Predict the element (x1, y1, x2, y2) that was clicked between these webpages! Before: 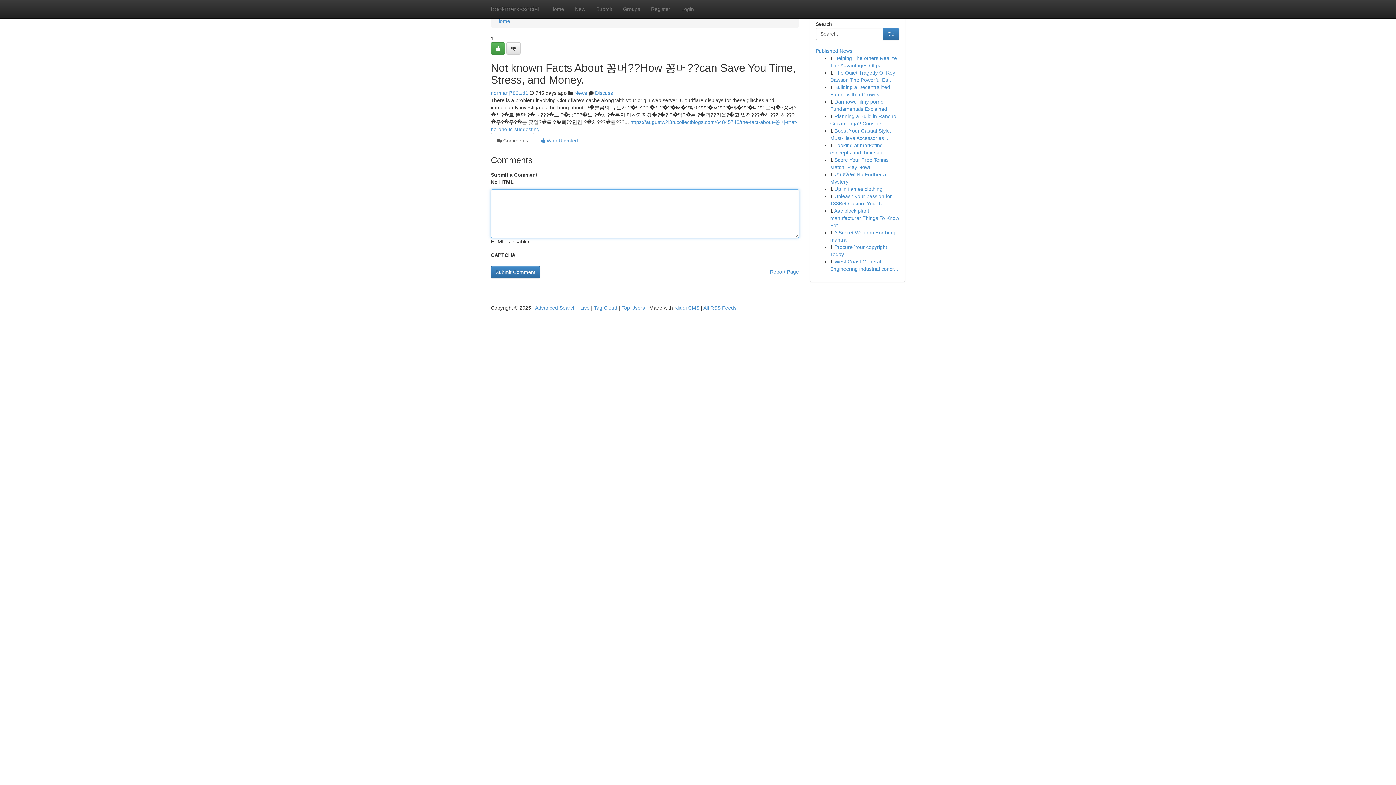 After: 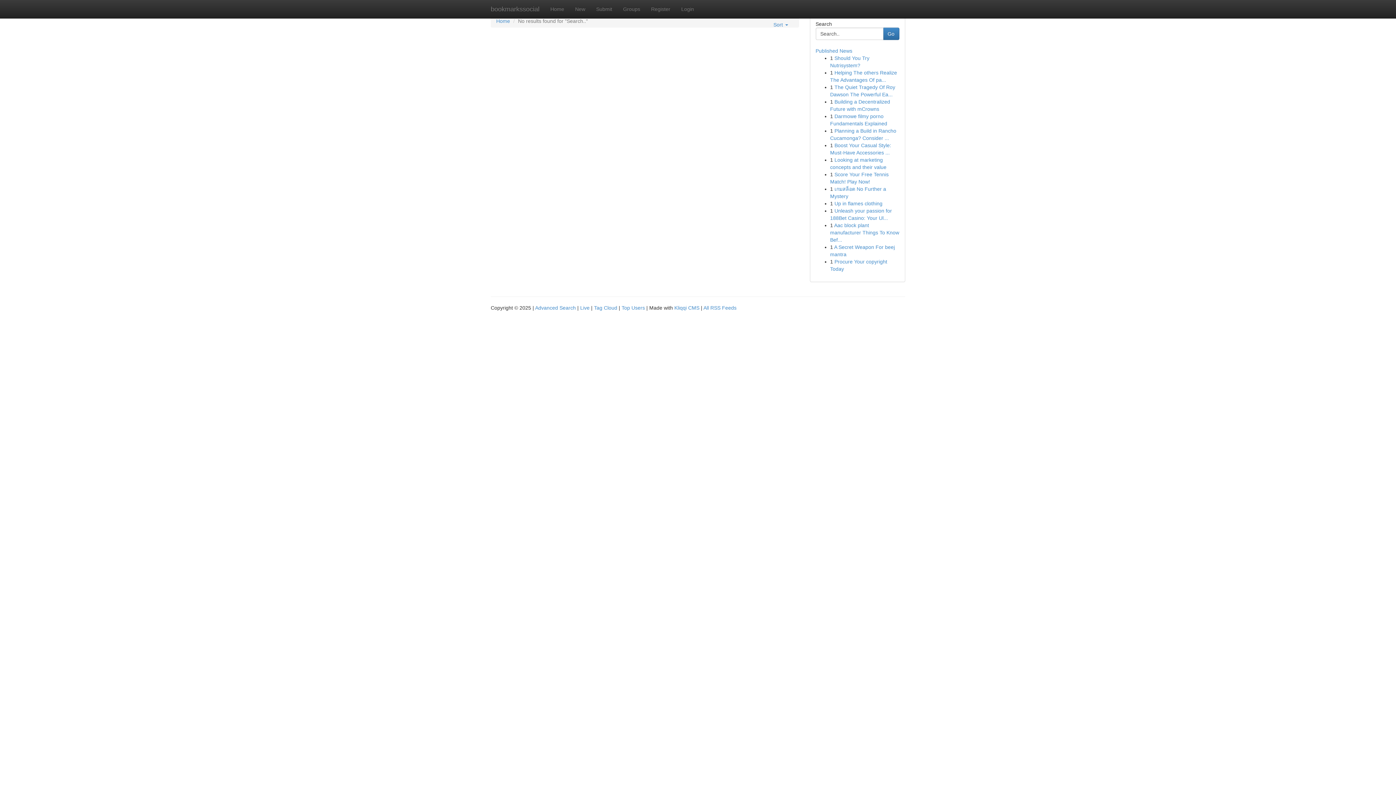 Action: label: Go bbox: (883, 27, 899, 40)